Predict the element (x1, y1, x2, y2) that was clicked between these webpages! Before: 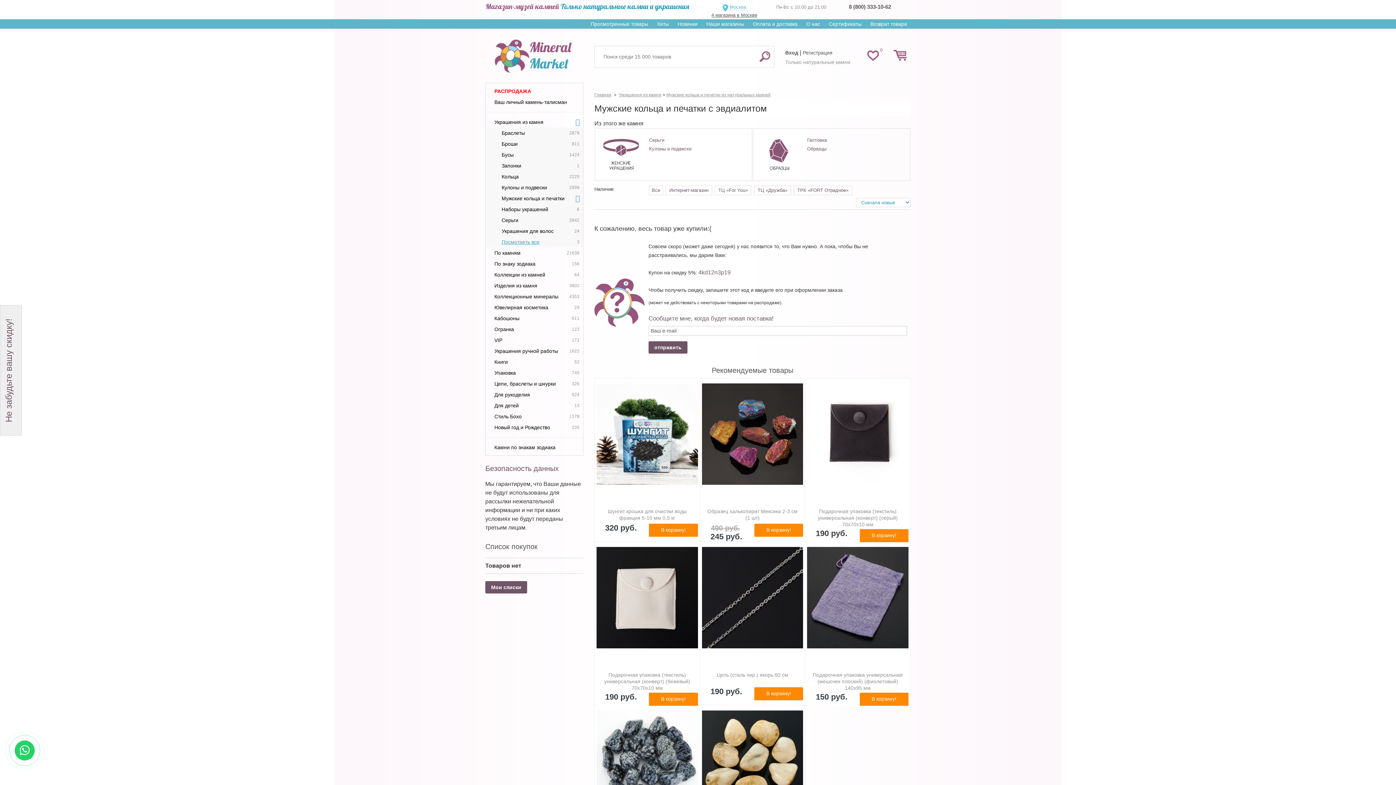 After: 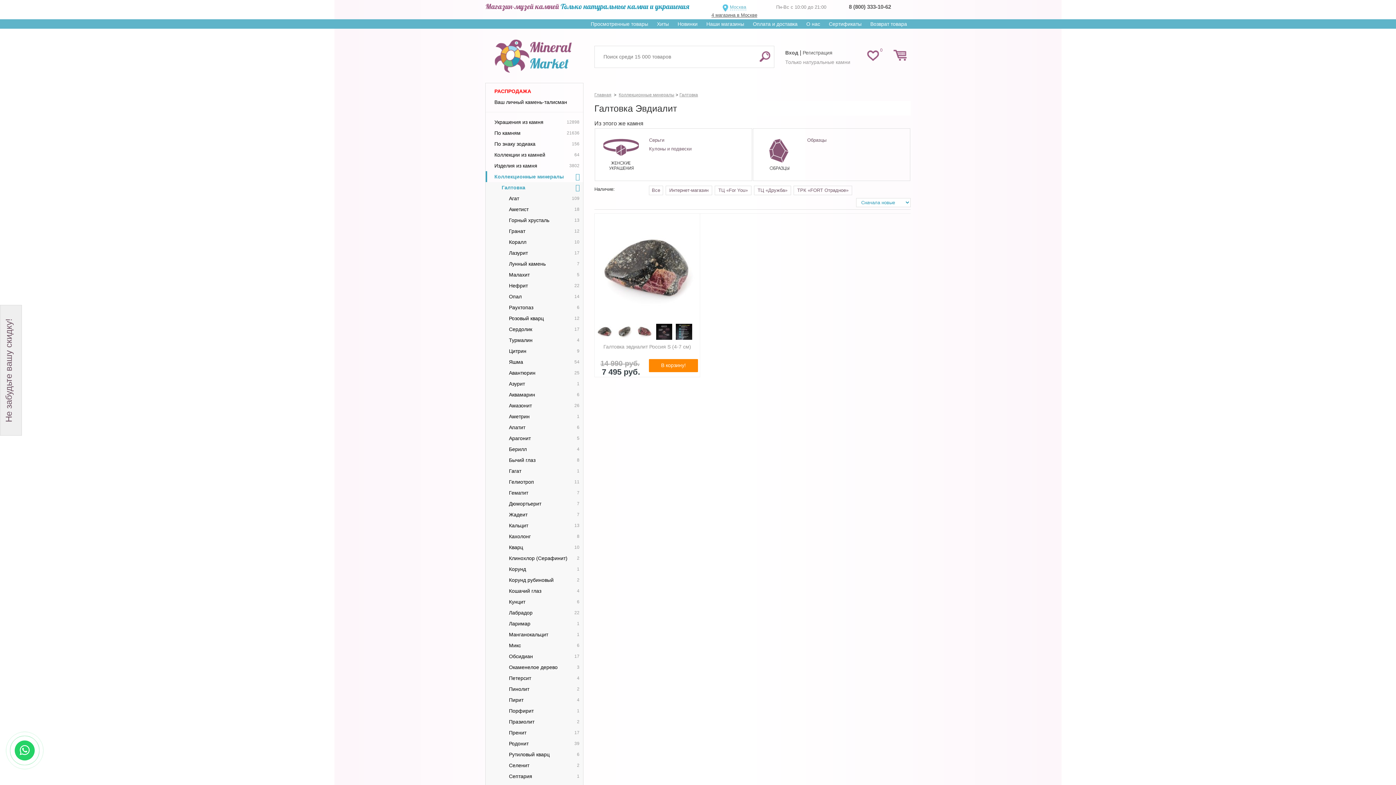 Action: bbox: (753, 151, 805, 156)